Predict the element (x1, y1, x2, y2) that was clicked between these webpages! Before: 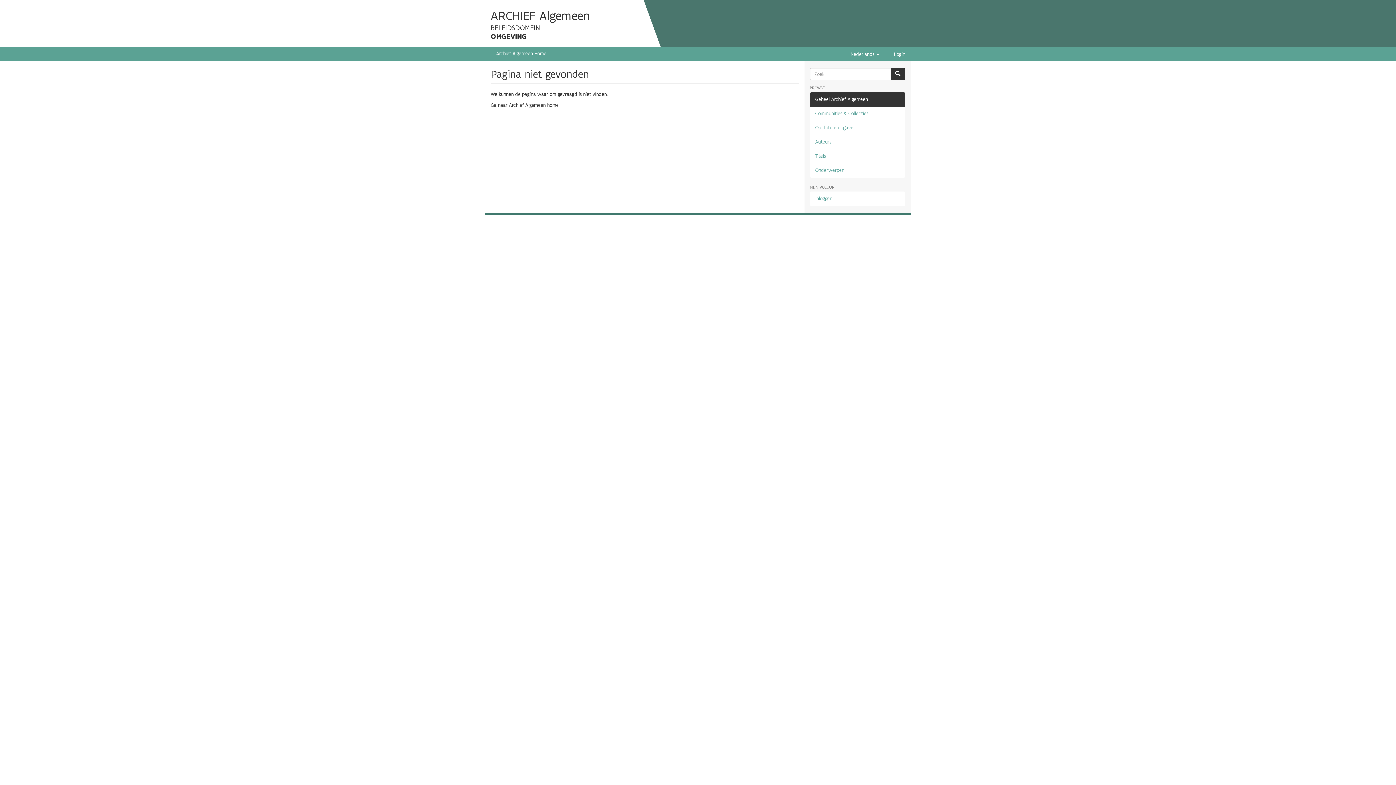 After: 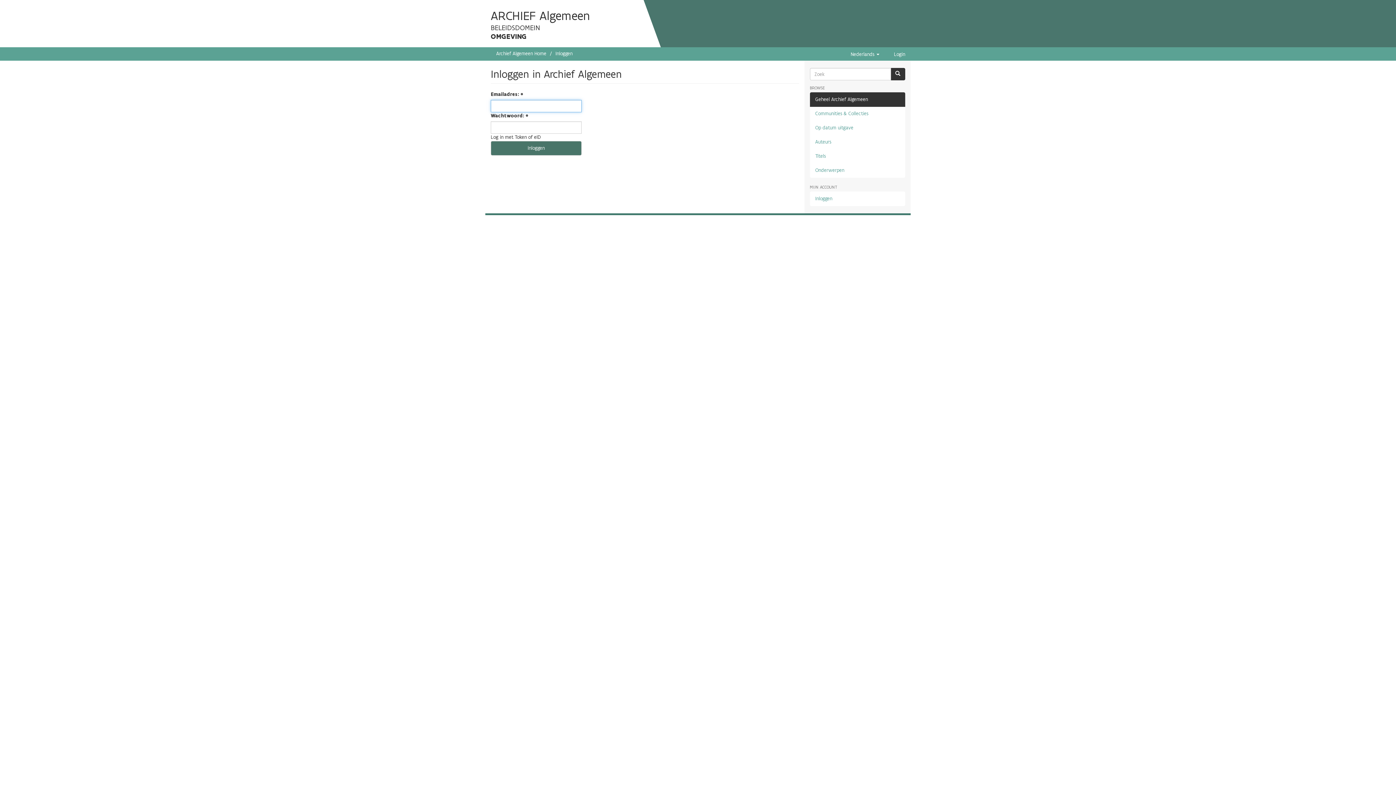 Action: label: Inloggen bbox: (810, 191, 905, 206)